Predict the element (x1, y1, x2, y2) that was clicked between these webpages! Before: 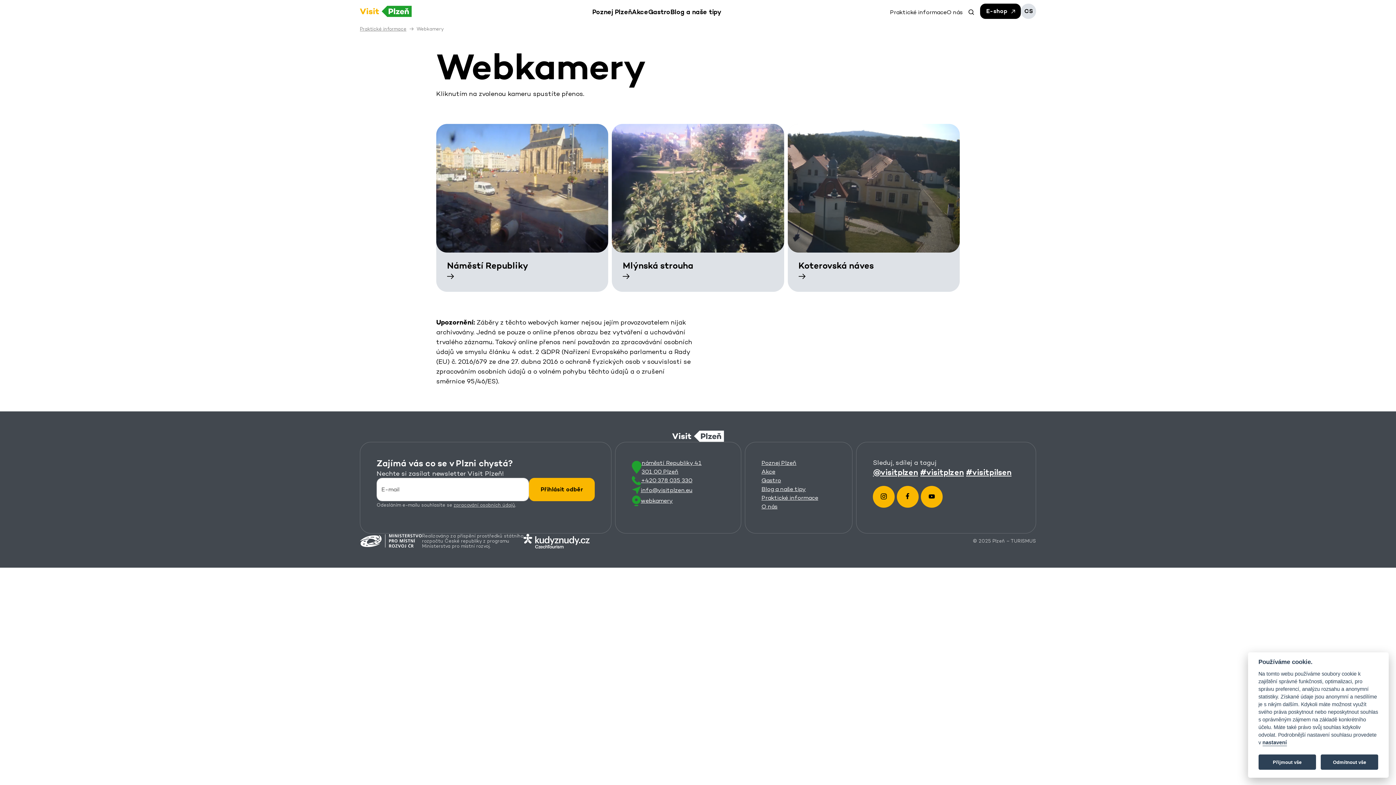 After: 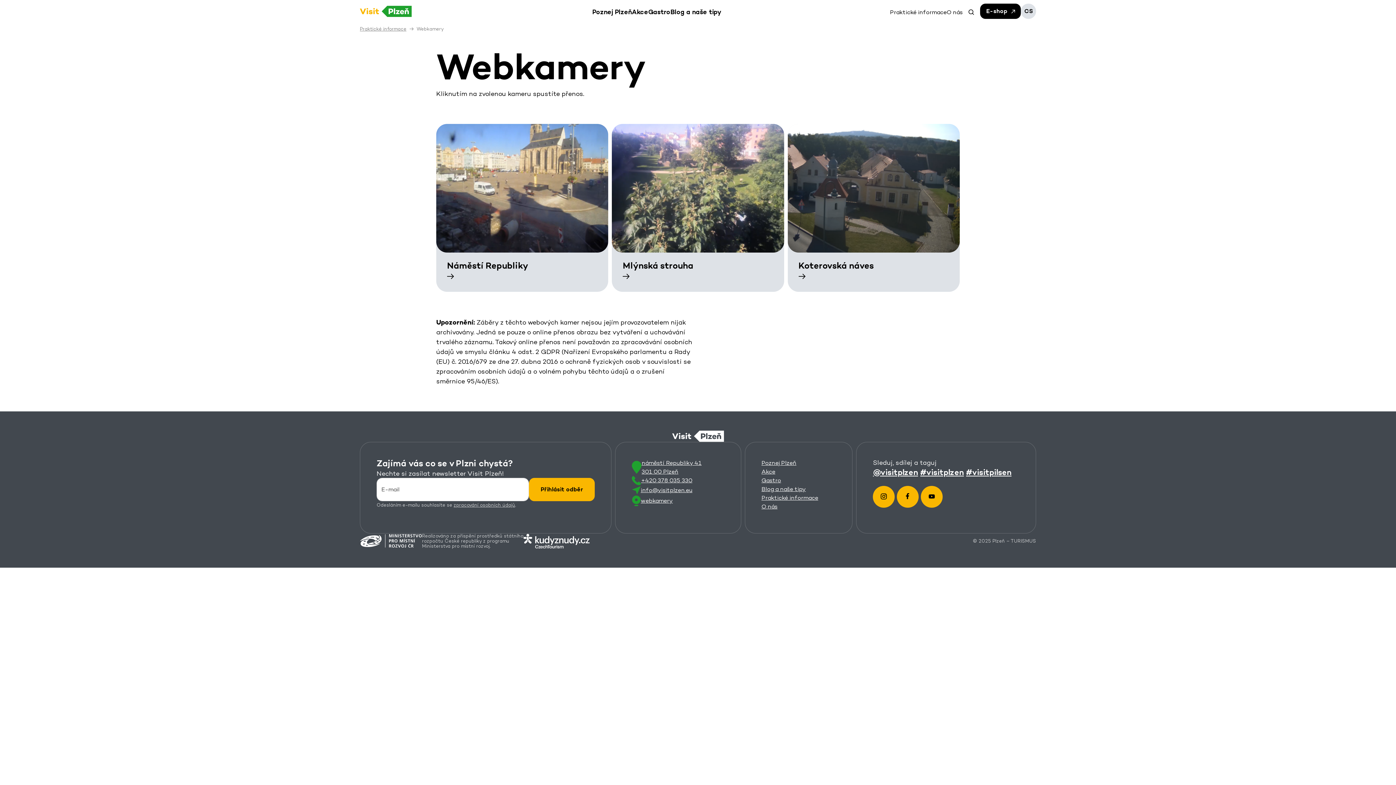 Action: label: Odmítnout vše bbox: (1321, 755, 1378, 770)